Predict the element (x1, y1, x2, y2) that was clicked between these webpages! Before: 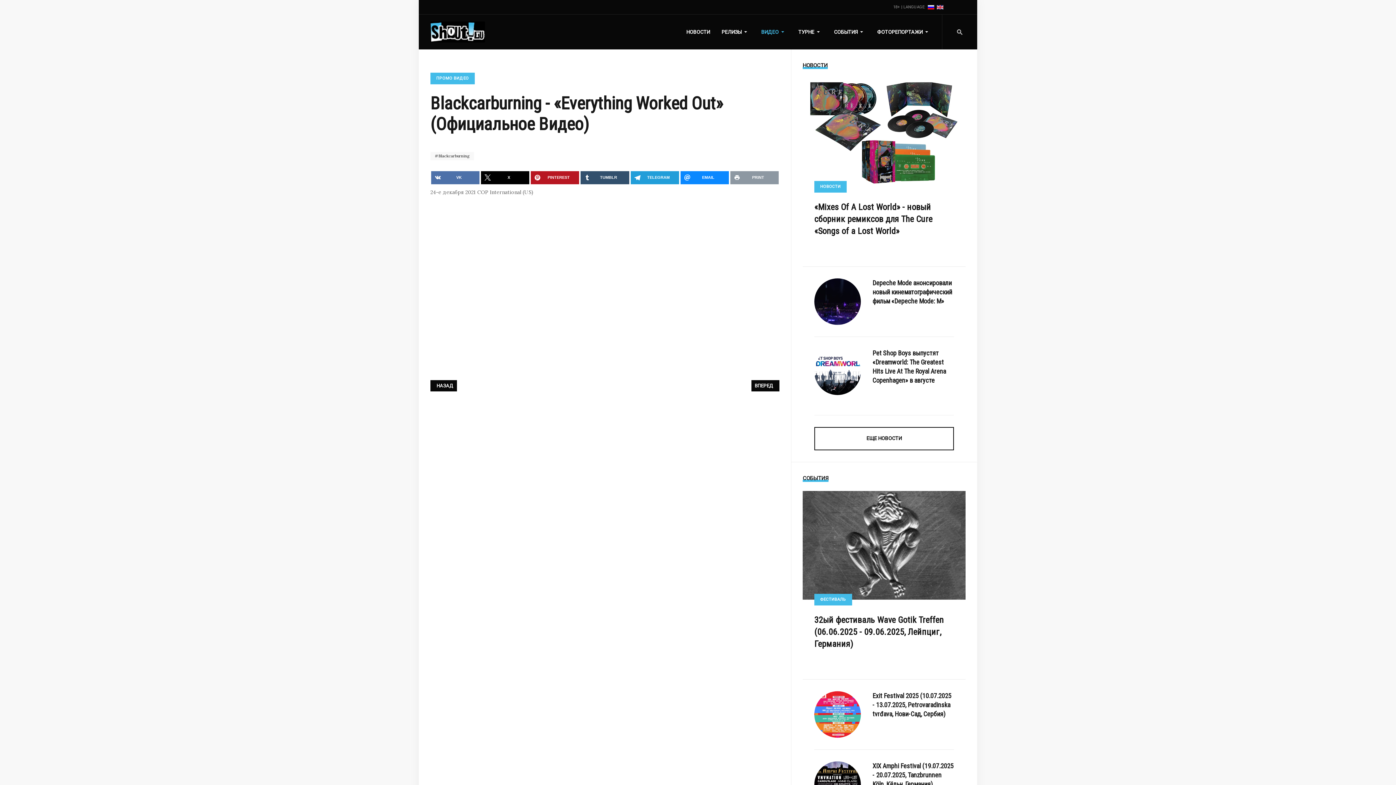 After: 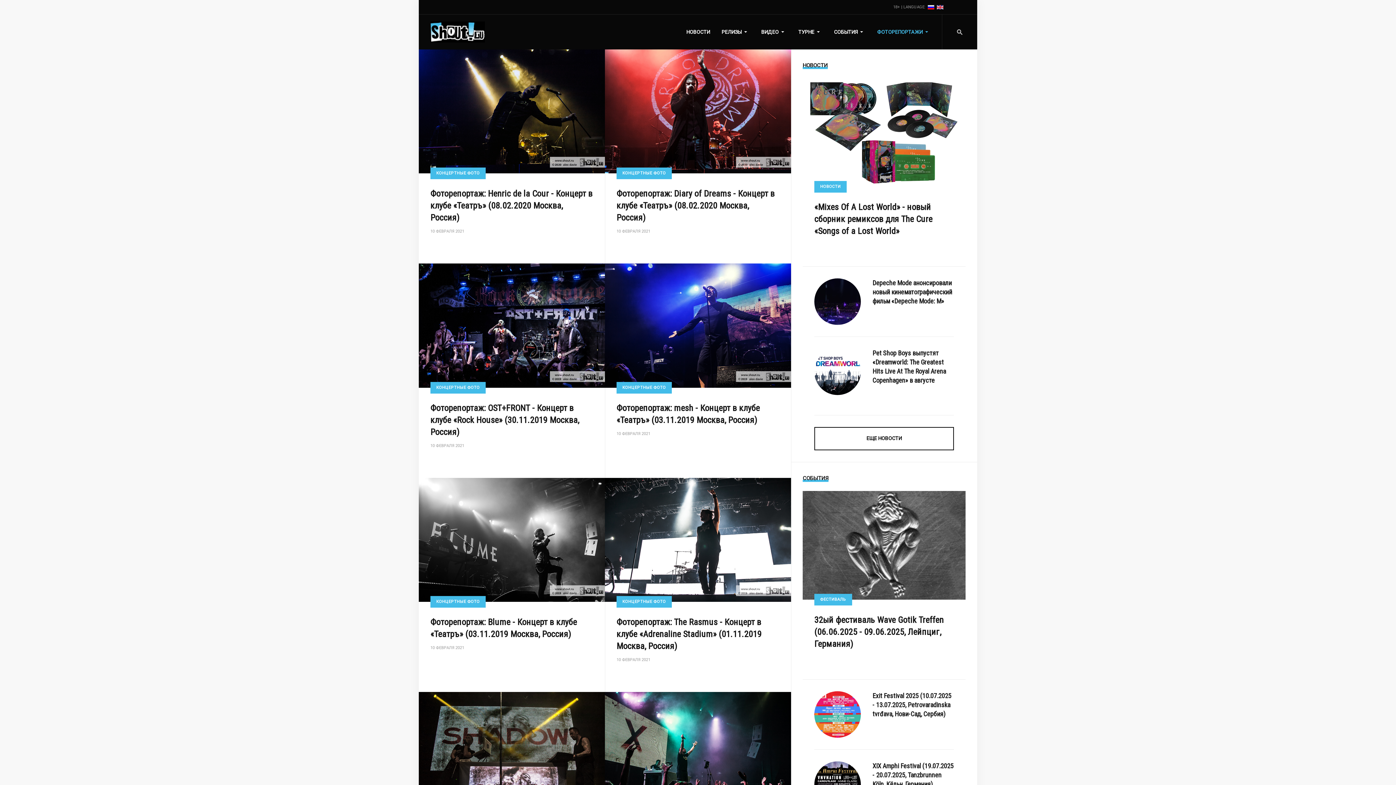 Action: label: ФОТОРЕПОРТАЖИ bbox: (877, 14, 930, 49)